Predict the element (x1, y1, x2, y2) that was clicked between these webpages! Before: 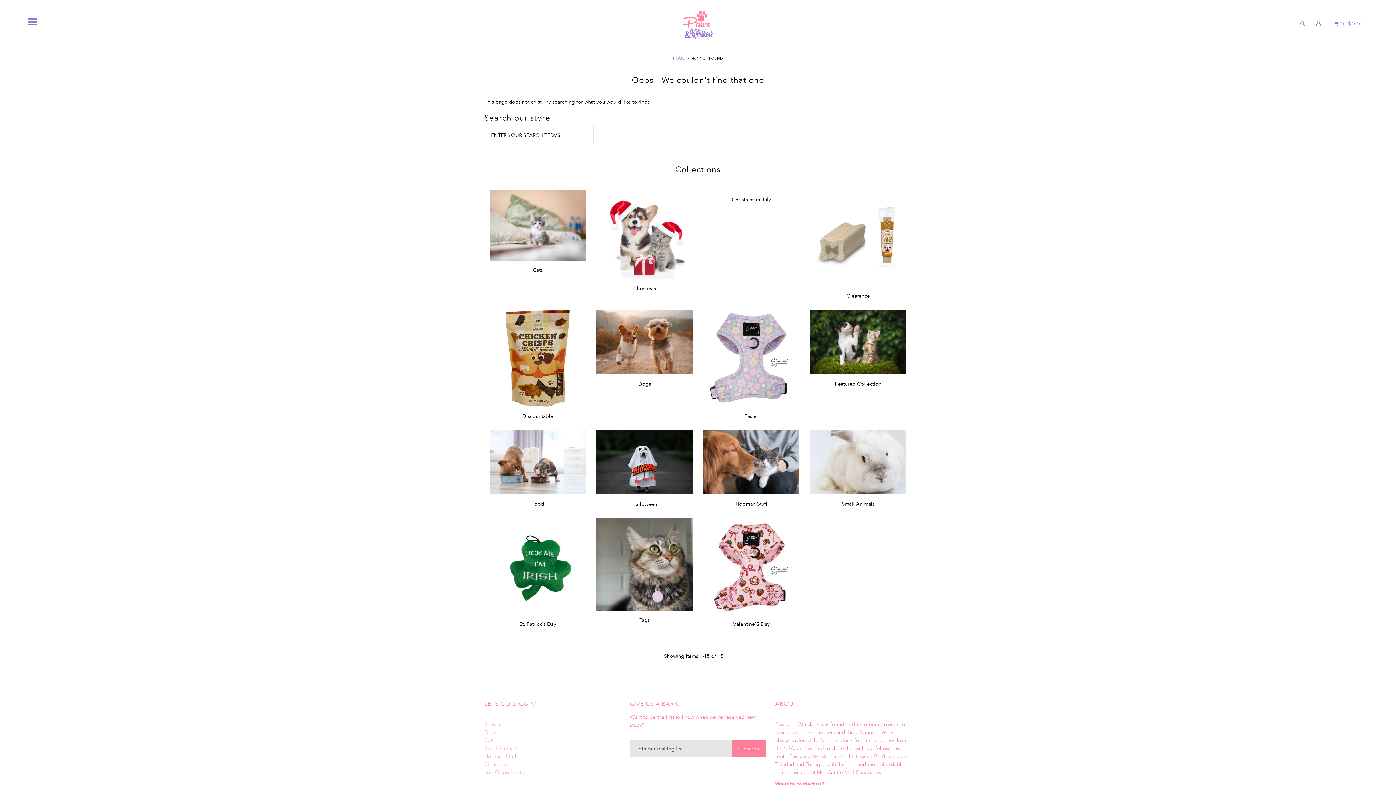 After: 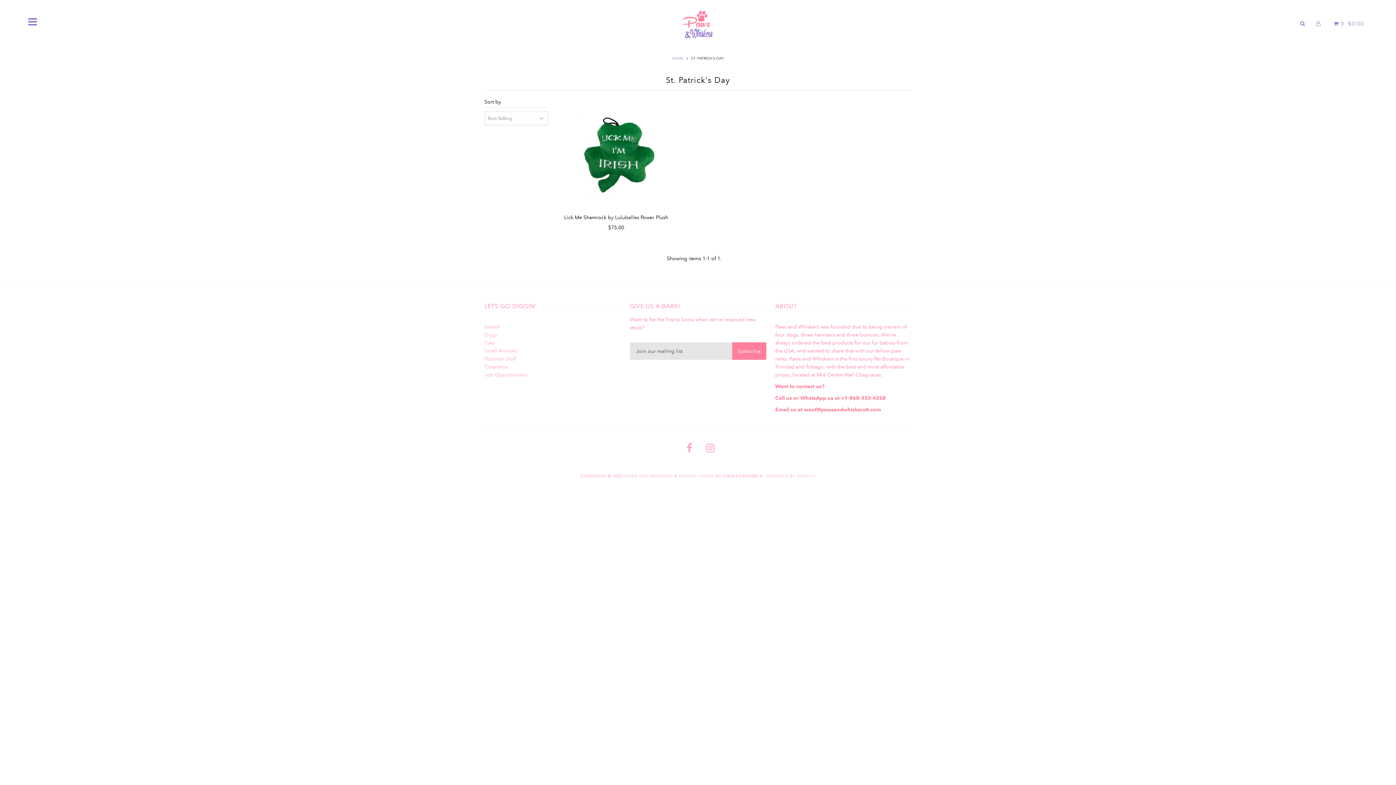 Action: bbox: (519, 621, 556, 627) label: St. Patrick's Day